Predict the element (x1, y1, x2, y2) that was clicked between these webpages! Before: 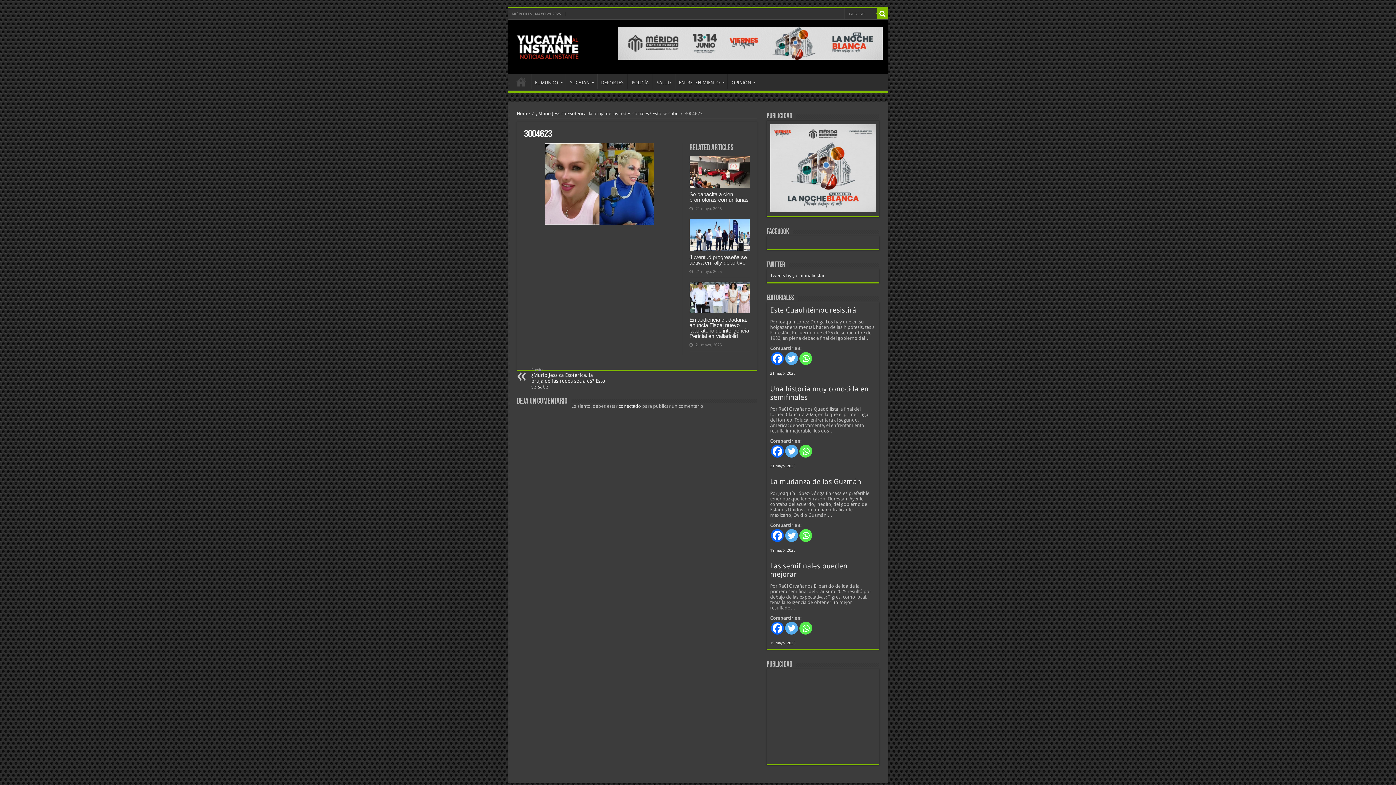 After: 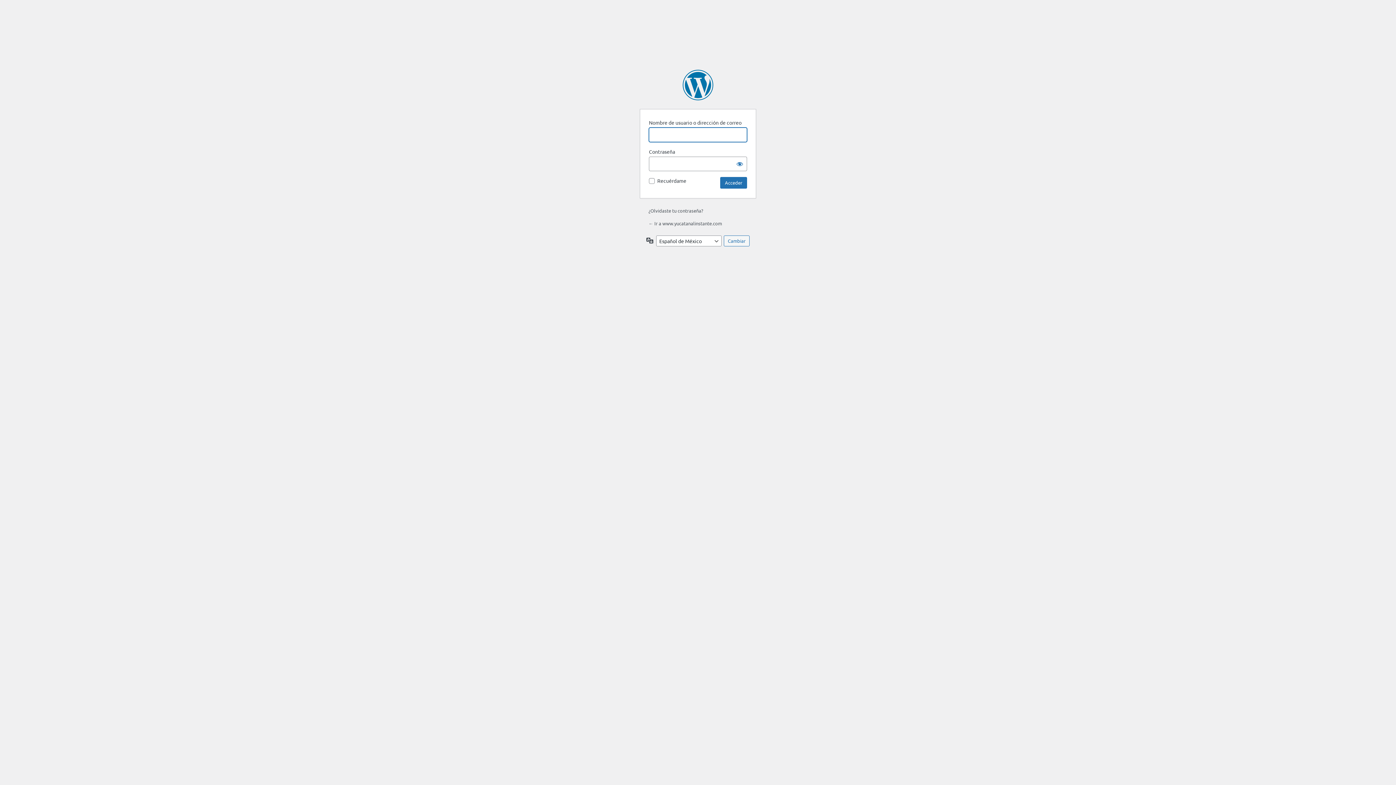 Action: label: conectado bbox: (618, 403, 641, 409)